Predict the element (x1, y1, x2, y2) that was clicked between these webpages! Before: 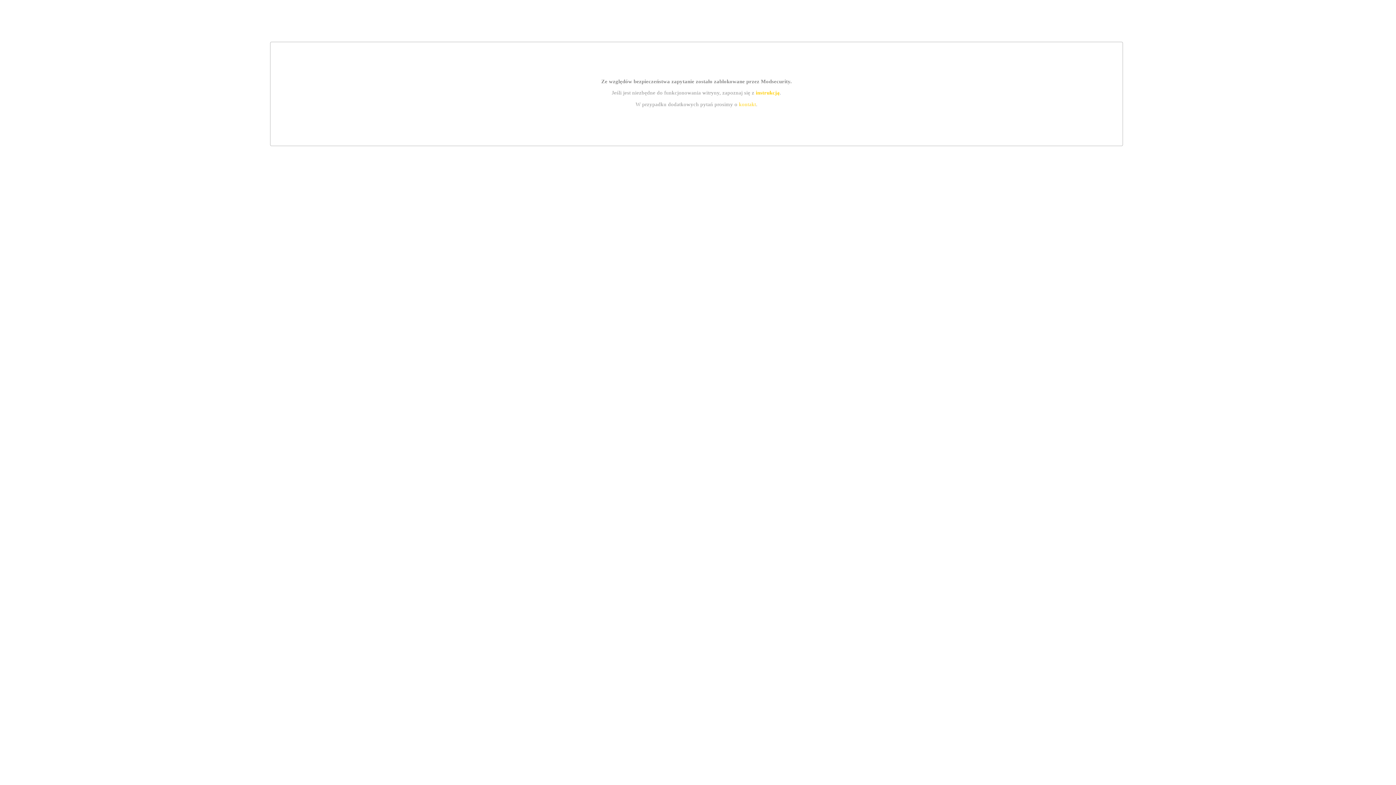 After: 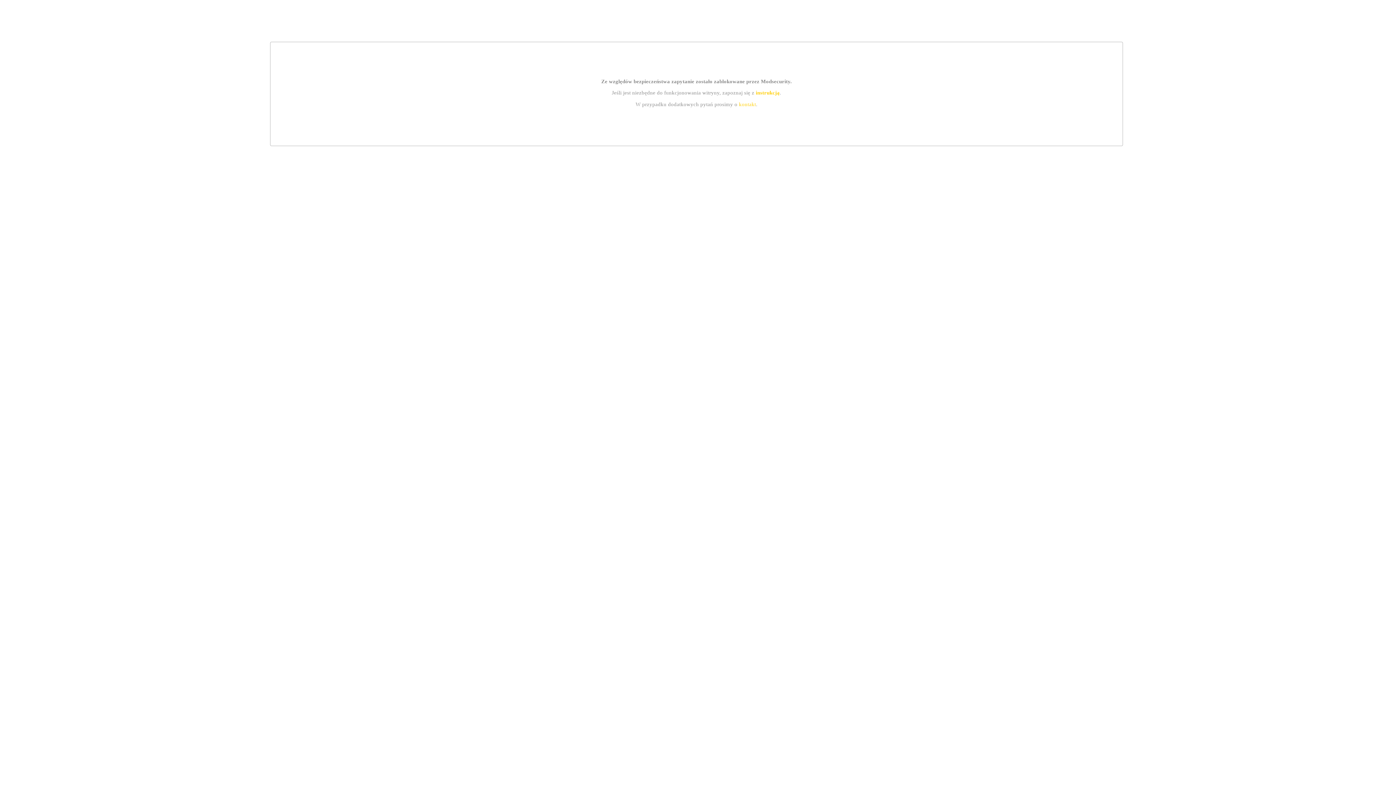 Action: bbox: (739, 101, 756, 107) label: kontakt